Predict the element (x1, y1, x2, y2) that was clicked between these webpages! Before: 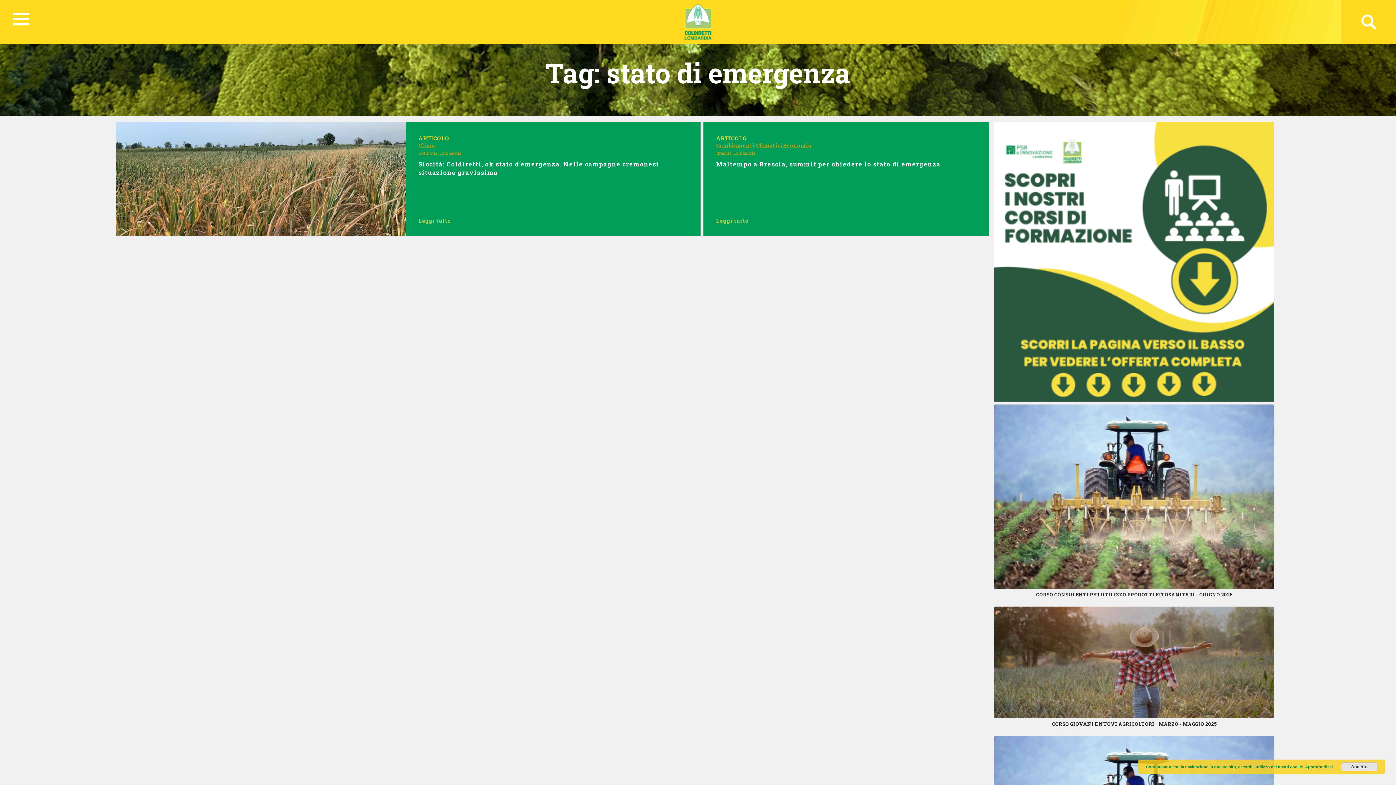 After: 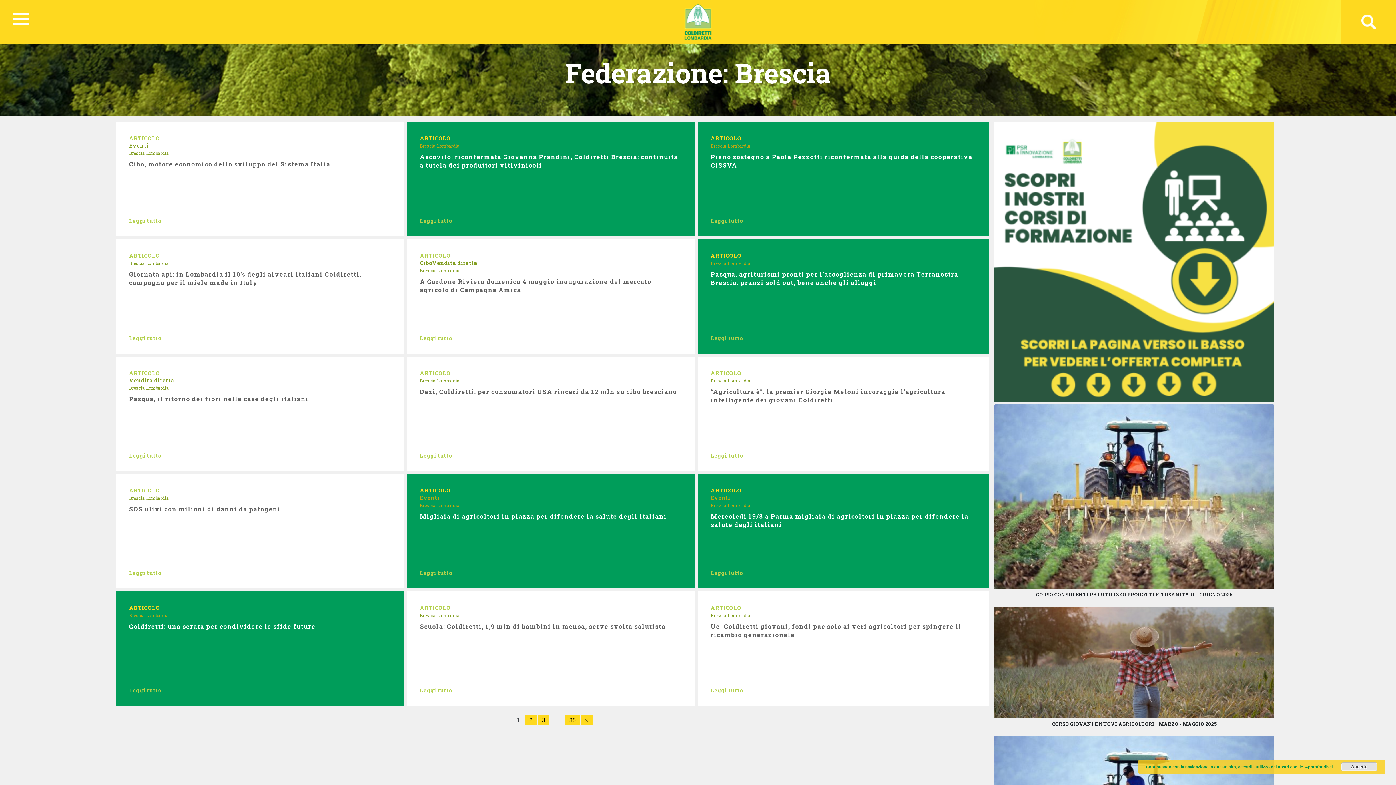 Action: bbox: (716, 150, 731, 156) label: Brescia